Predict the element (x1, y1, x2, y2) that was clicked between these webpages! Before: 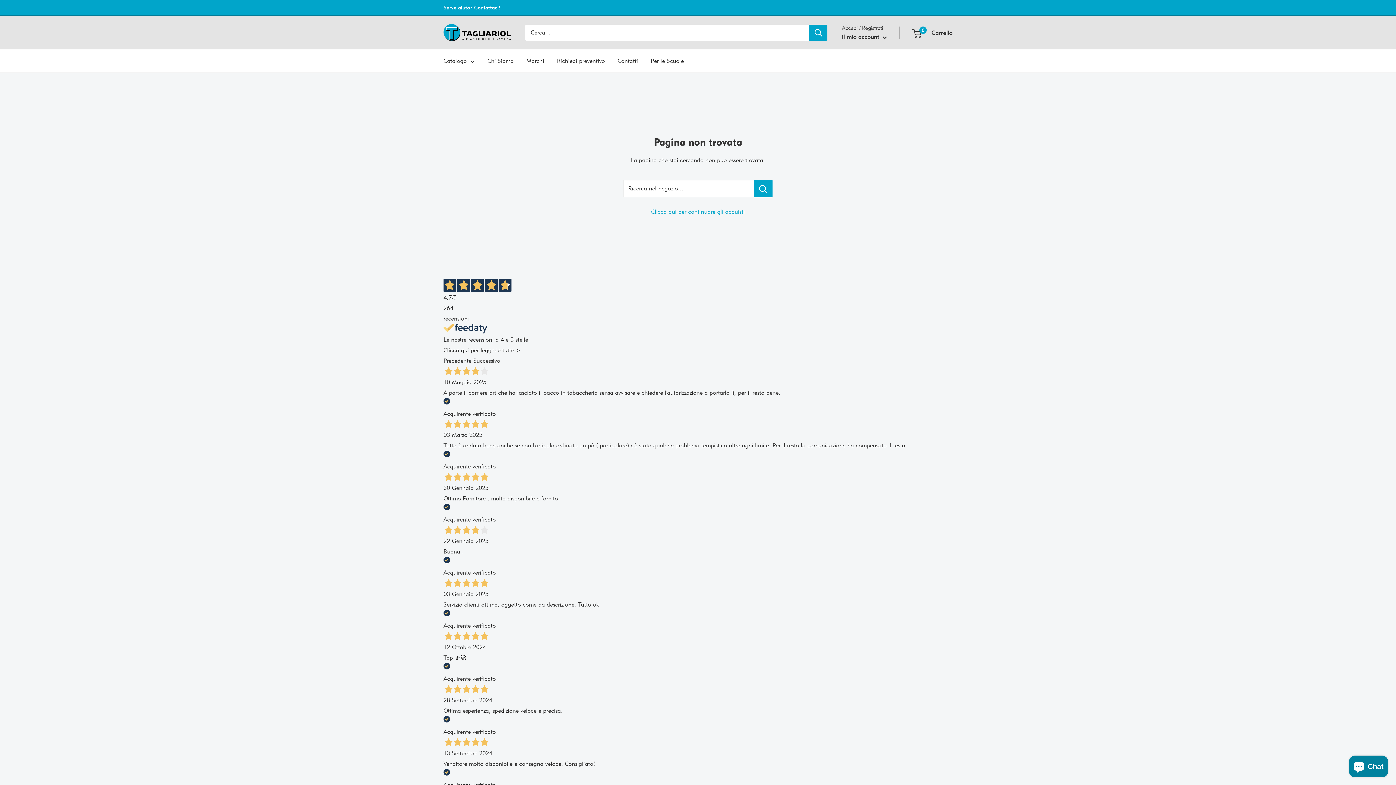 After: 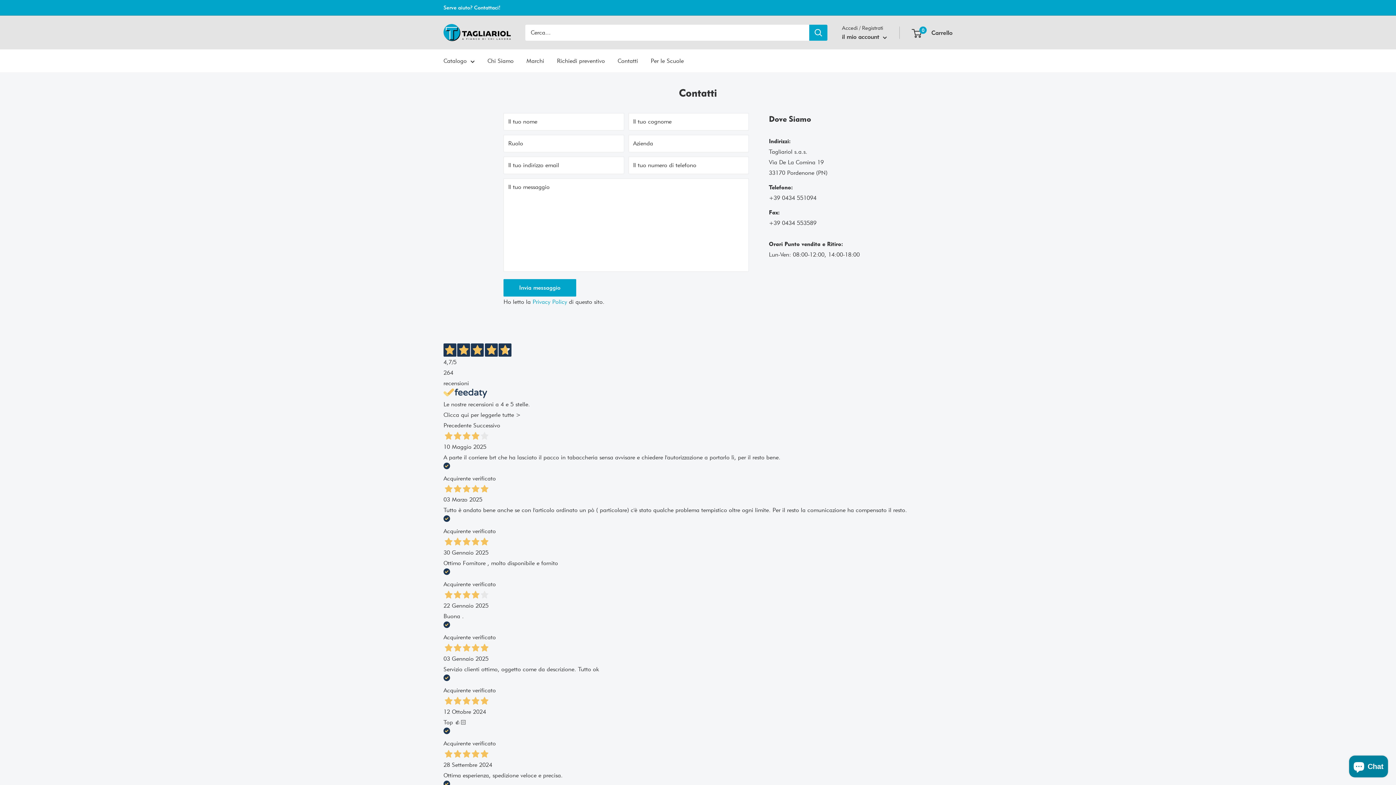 Action: bbox: (617, 55, 638, 66) label: Contatti